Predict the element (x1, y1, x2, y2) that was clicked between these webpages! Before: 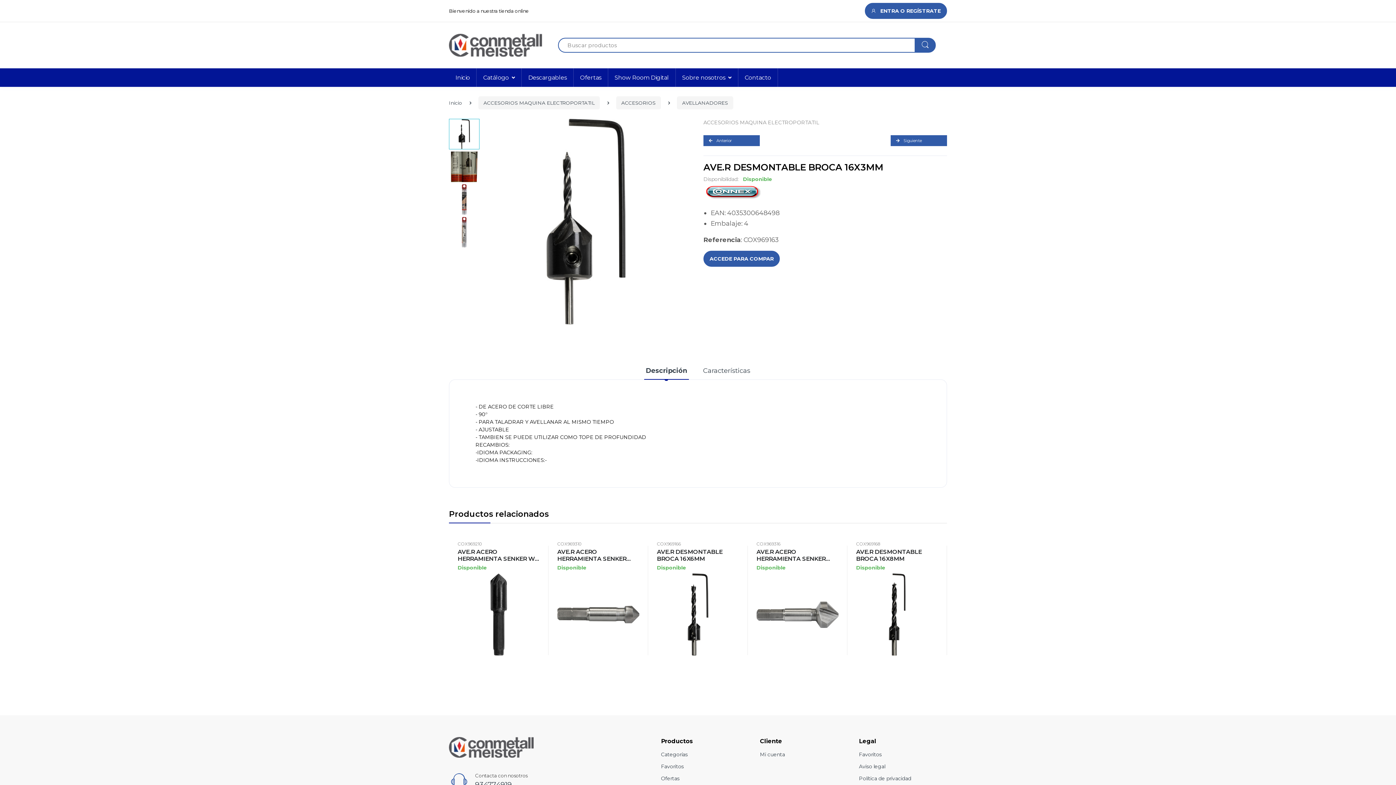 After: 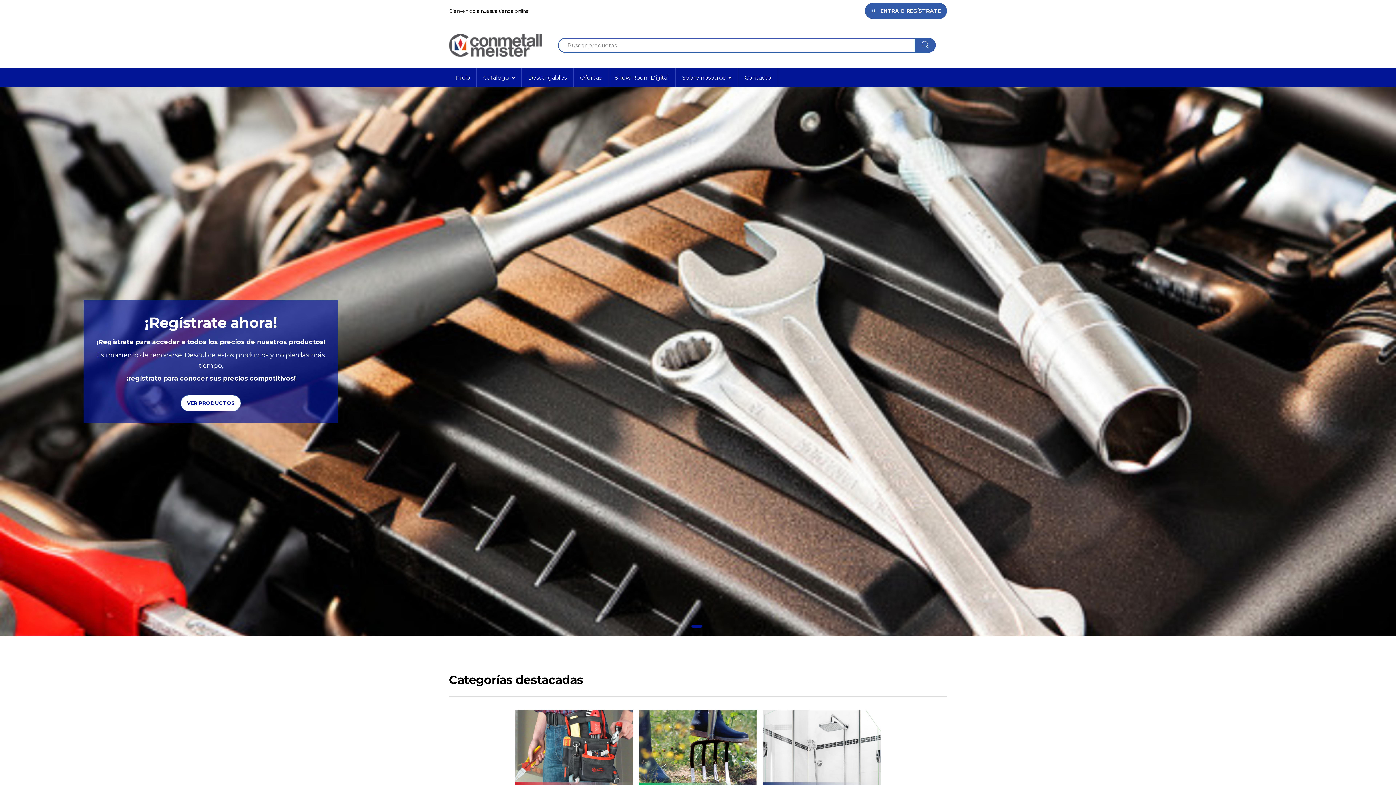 Action: label: Inicio bbox: (449, 68, 476, 86)